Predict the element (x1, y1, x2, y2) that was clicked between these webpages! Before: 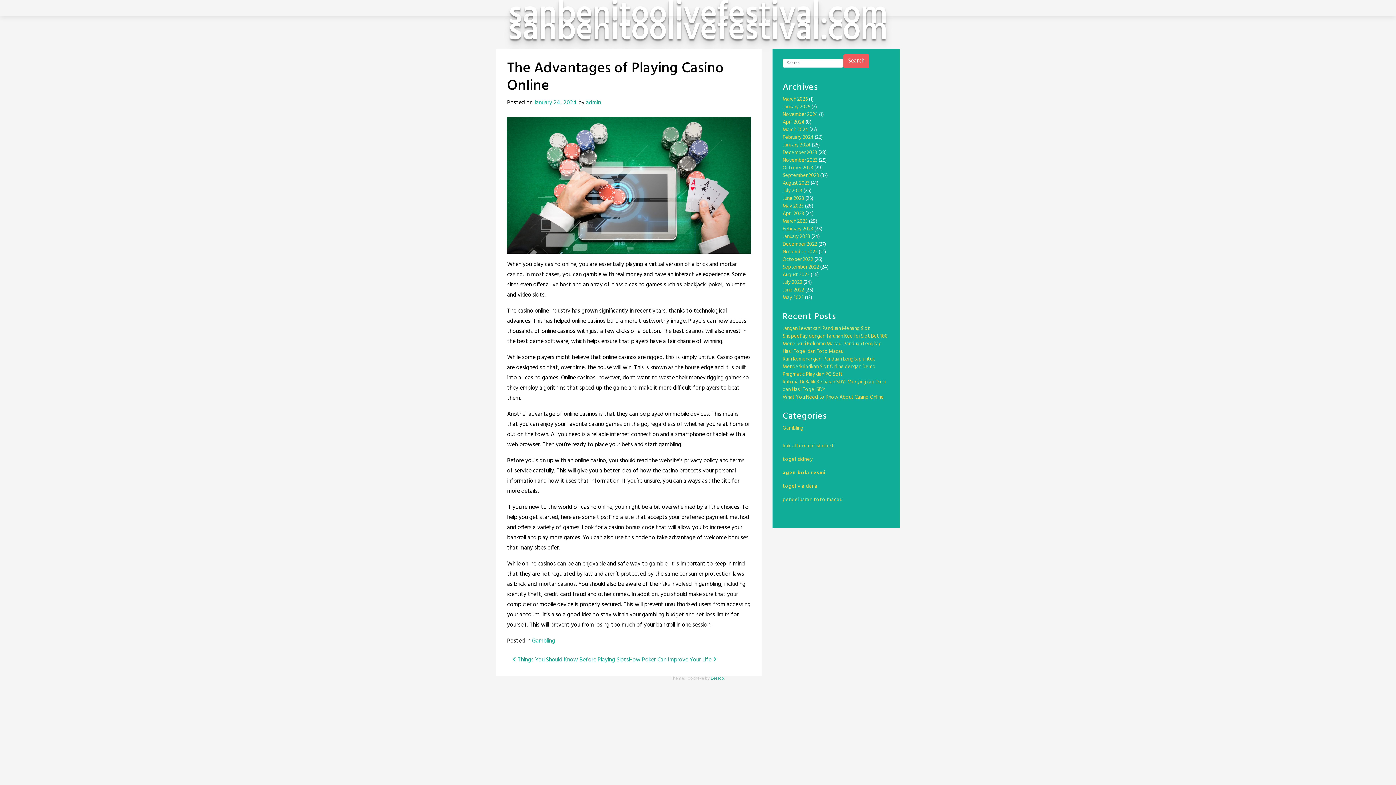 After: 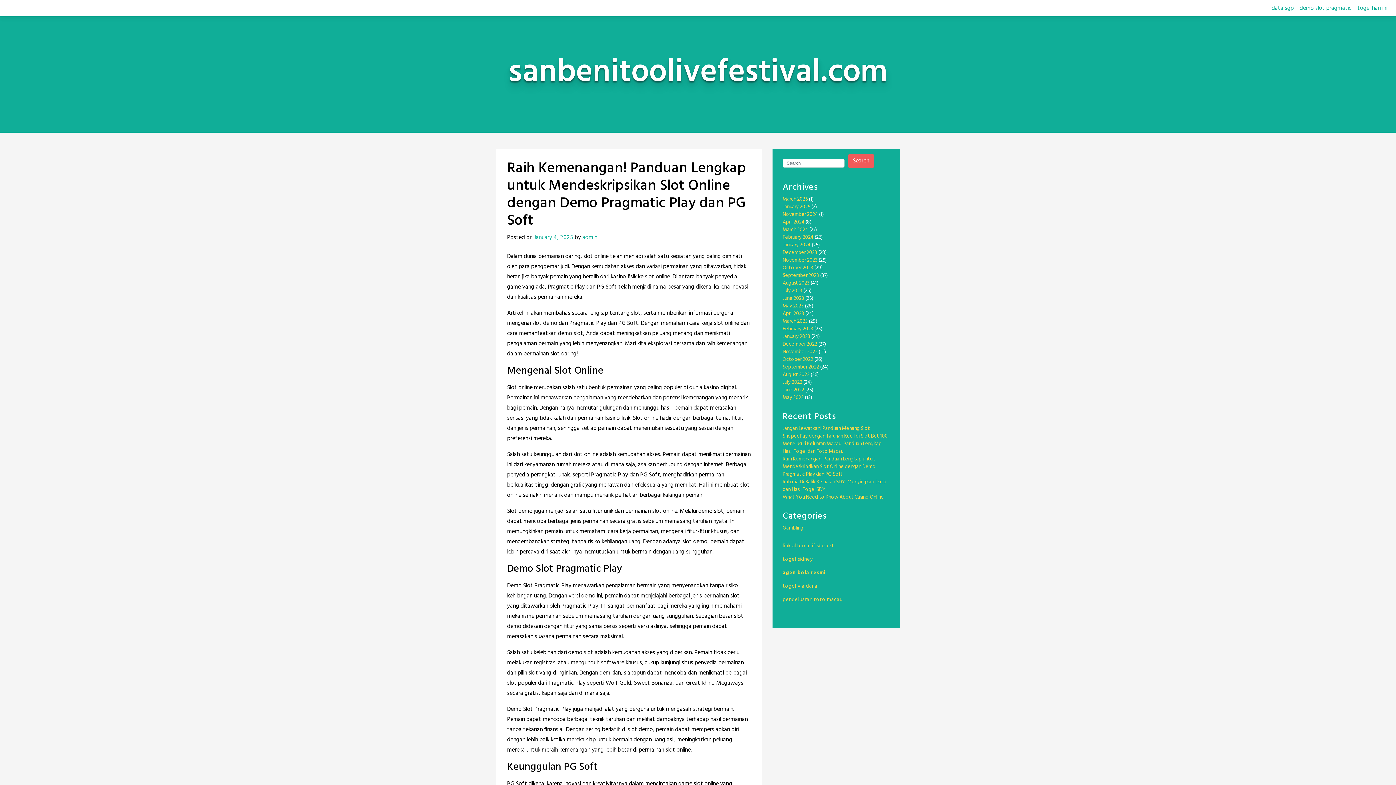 Action: bbox: (782, 355, 876, 378) label: Raih Kemenangan! Panduan Lengkap untuk Mendeskripsikan Slot Online dengan Demo Pragmatic Play dan PG Soft